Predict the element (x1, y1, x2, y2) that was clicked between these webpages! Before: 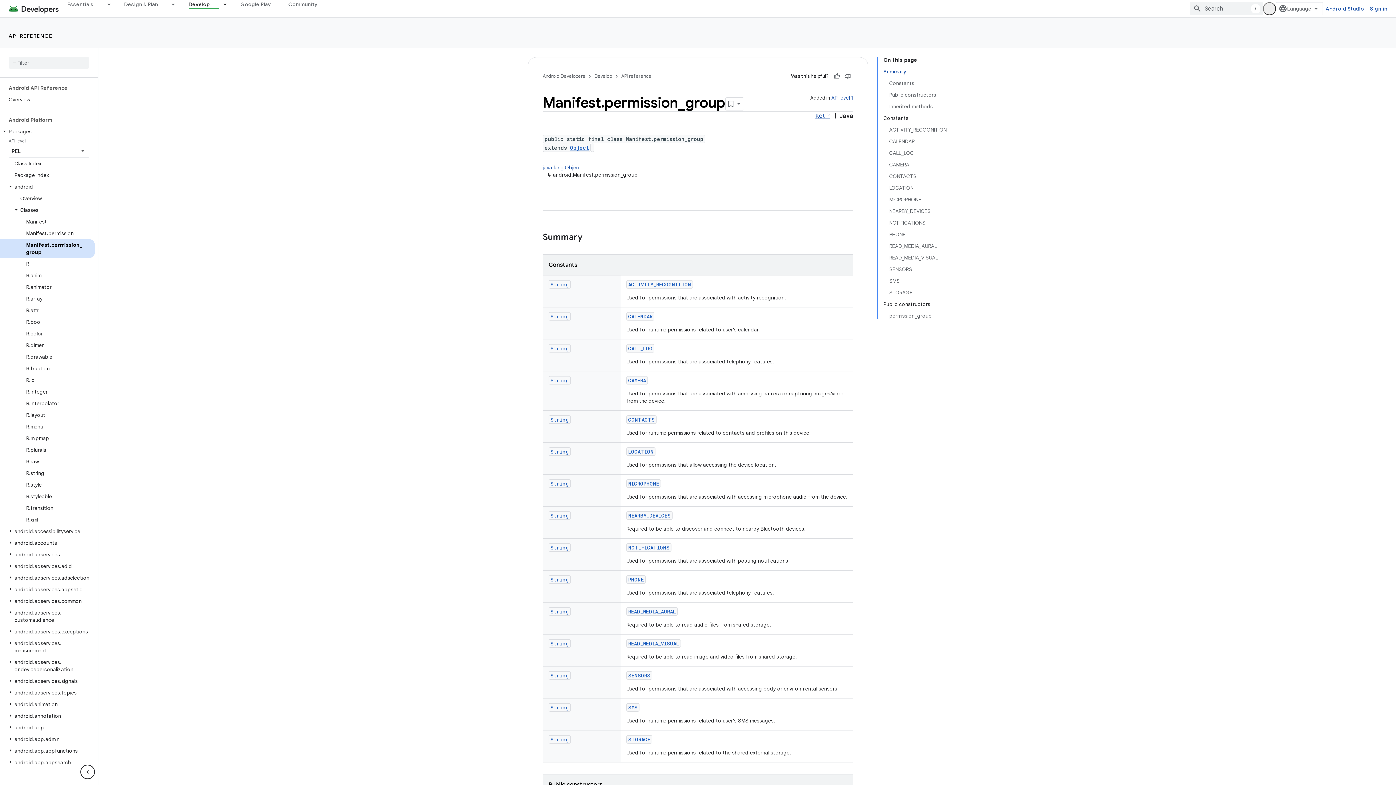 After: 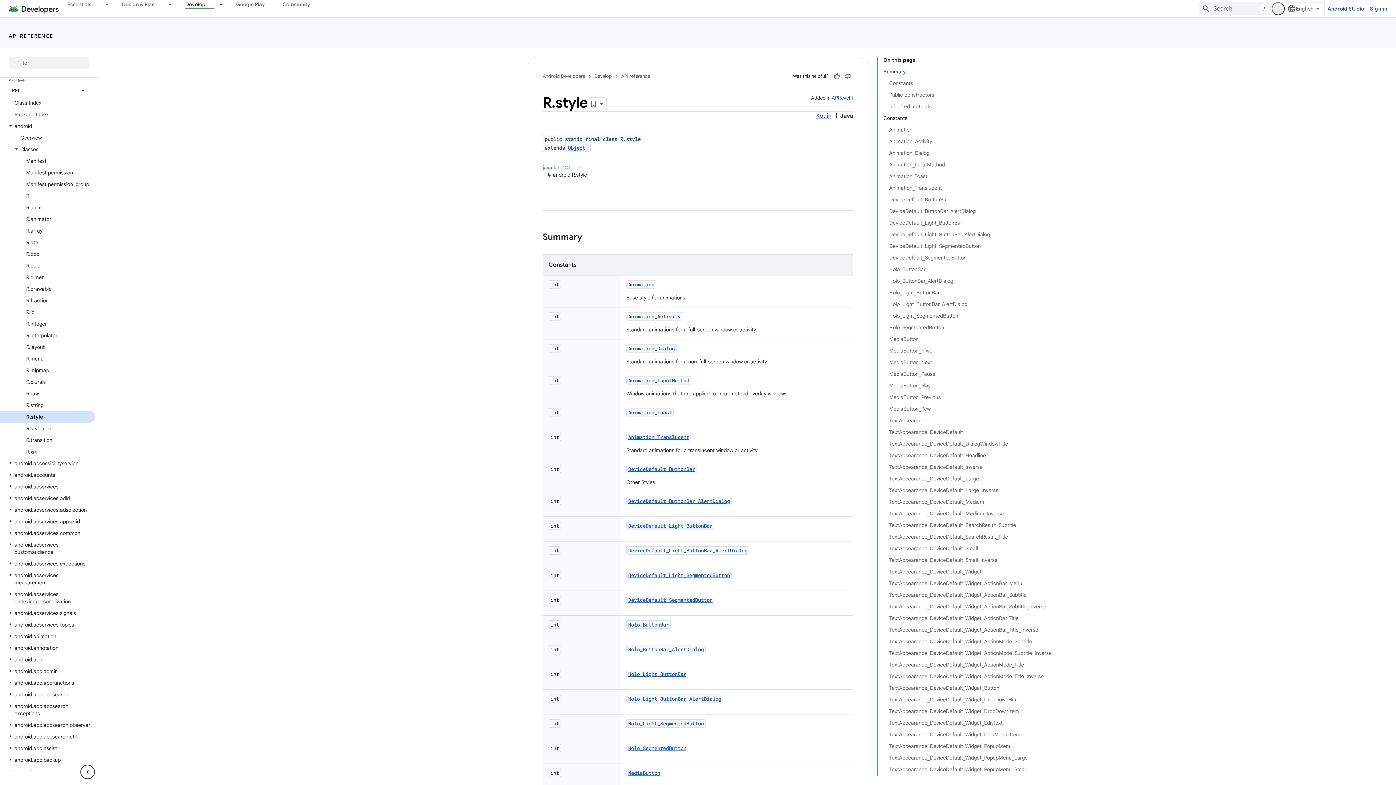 Action: label: R.style bbox: (0, 479, 94, 490)